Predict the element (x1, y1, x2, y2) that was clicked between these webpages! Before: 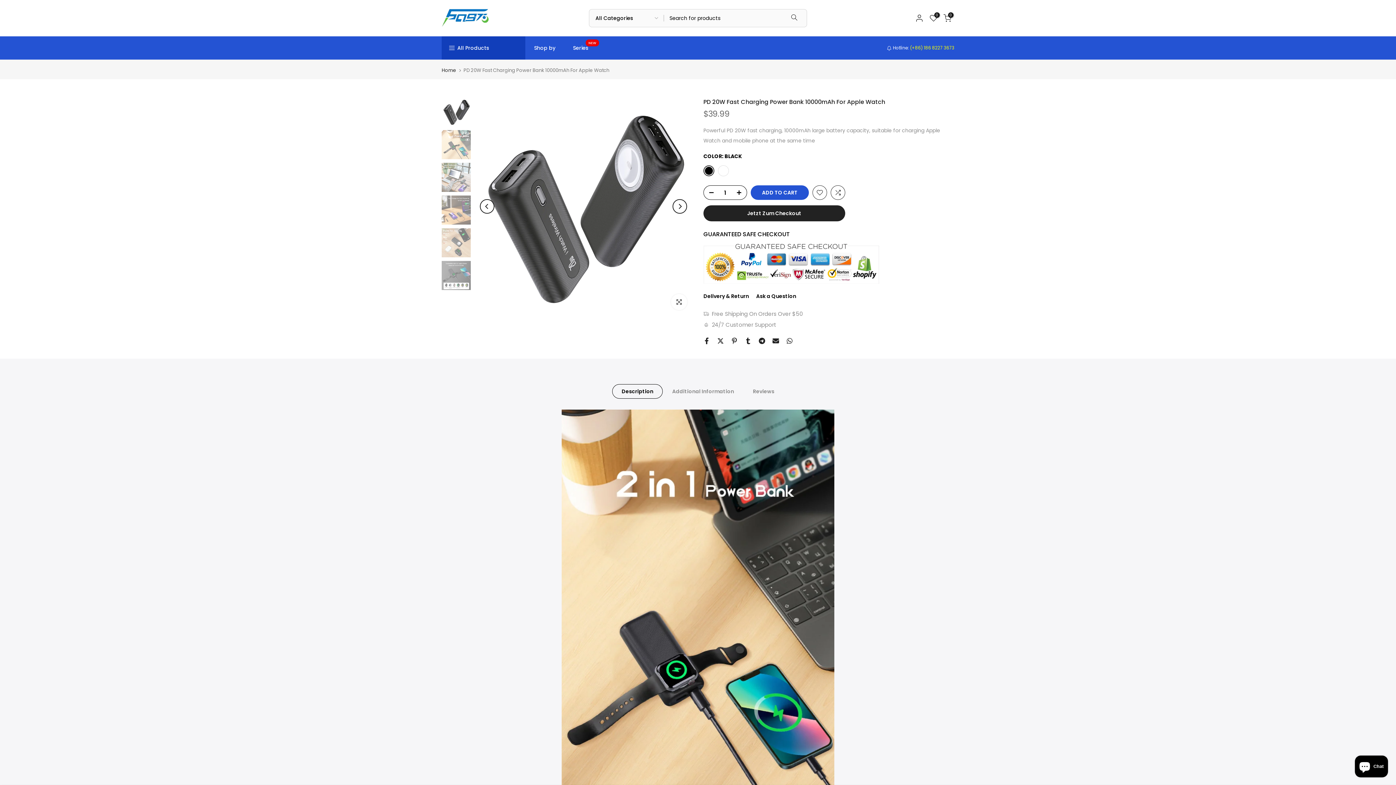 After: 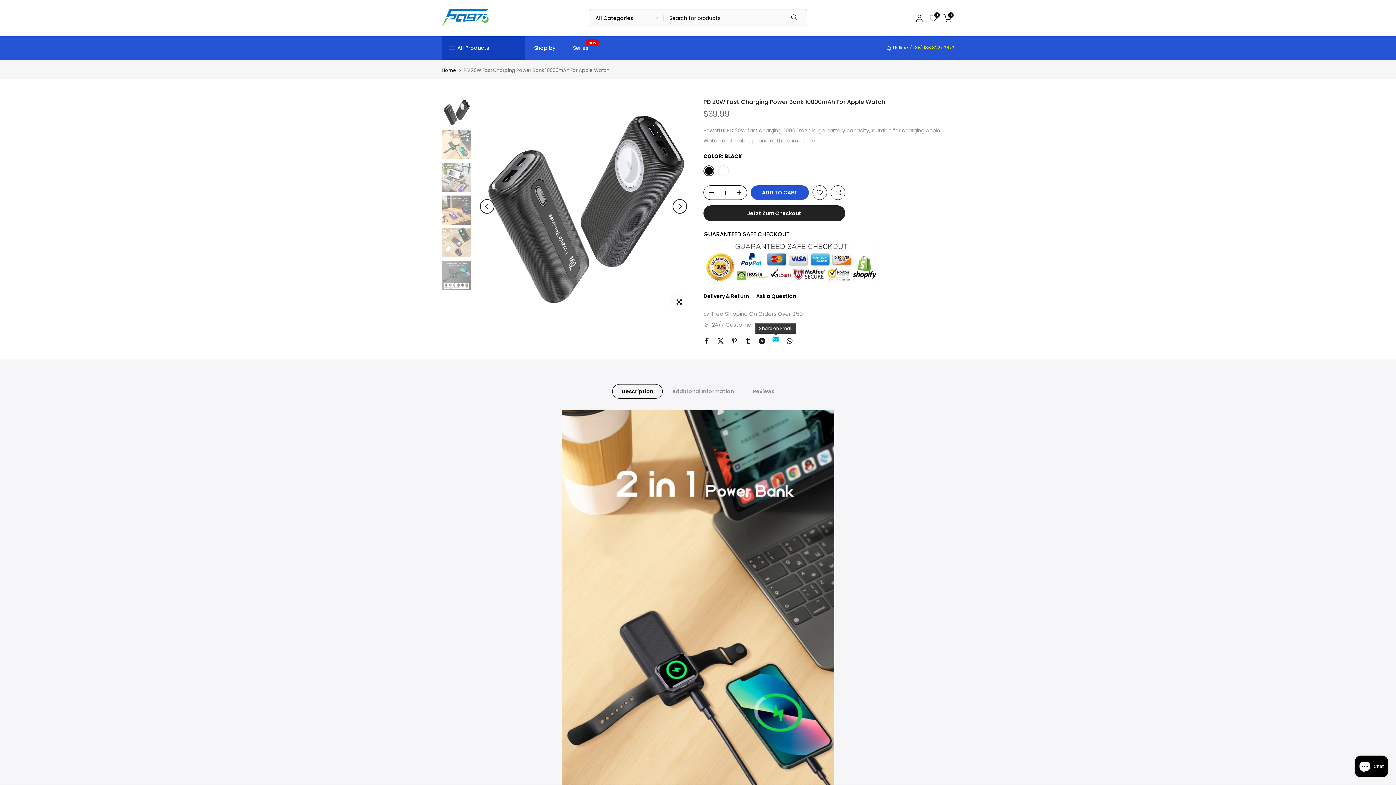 Action: bbox: (772, 337, 779, 344)